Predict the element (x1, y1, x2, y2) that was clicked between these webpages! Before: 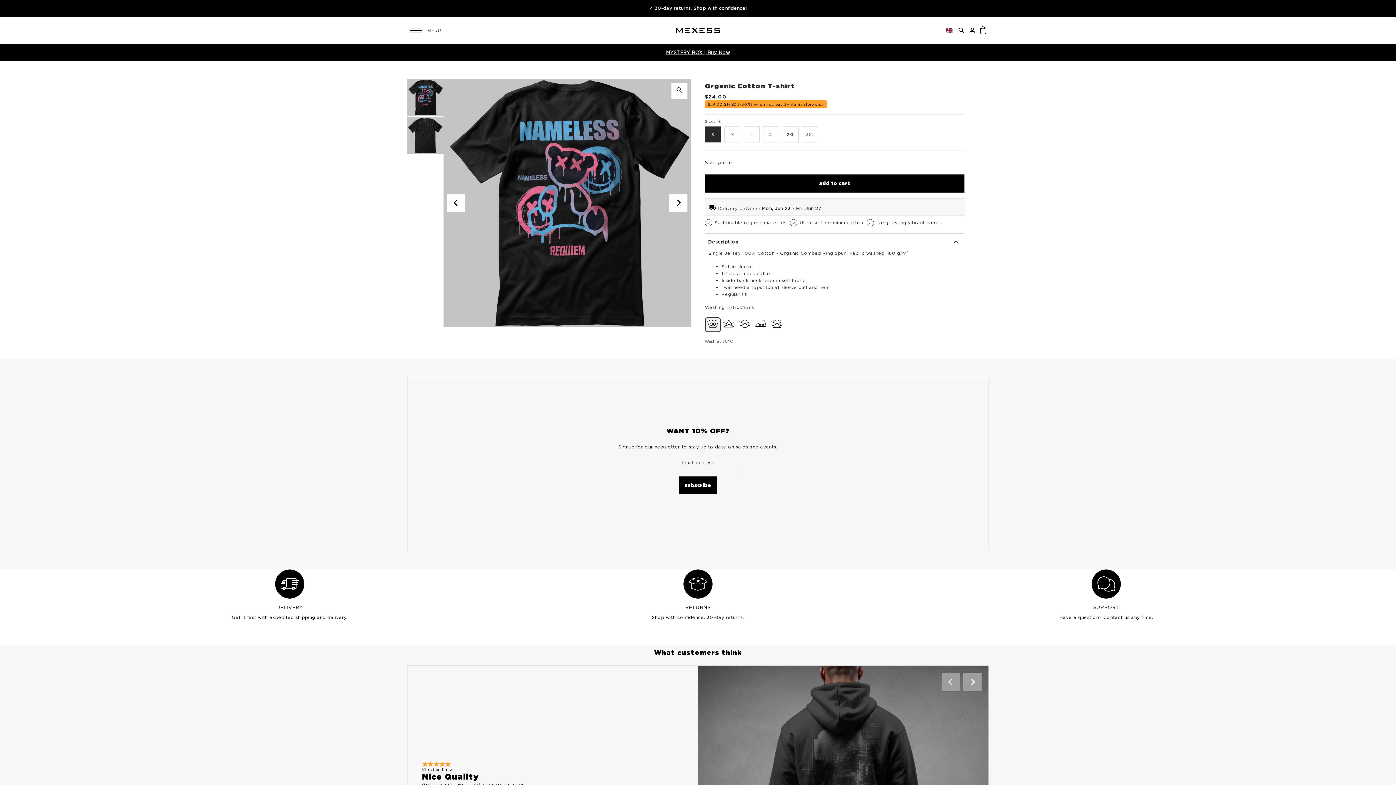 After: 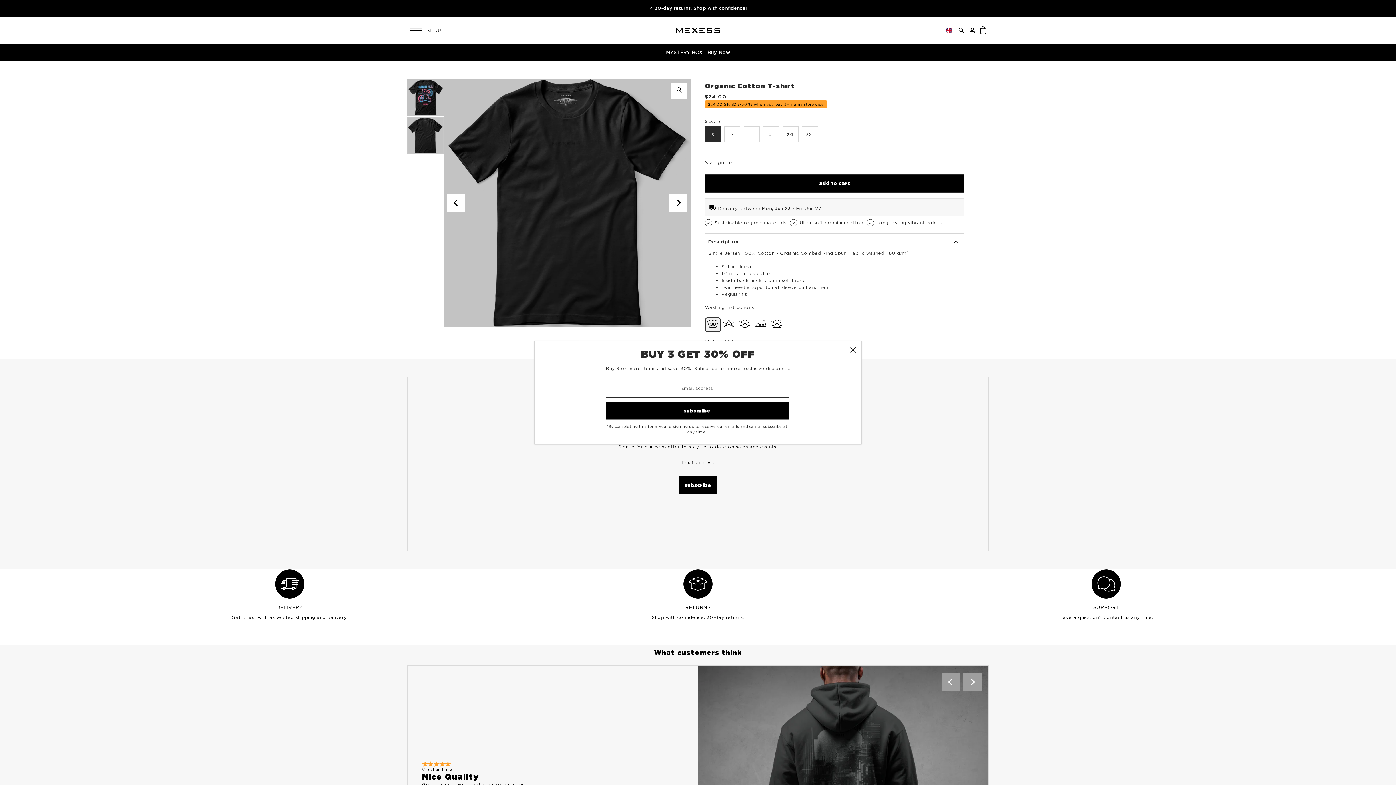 Action: label: Next bbox: (669, 193, 687, 212)